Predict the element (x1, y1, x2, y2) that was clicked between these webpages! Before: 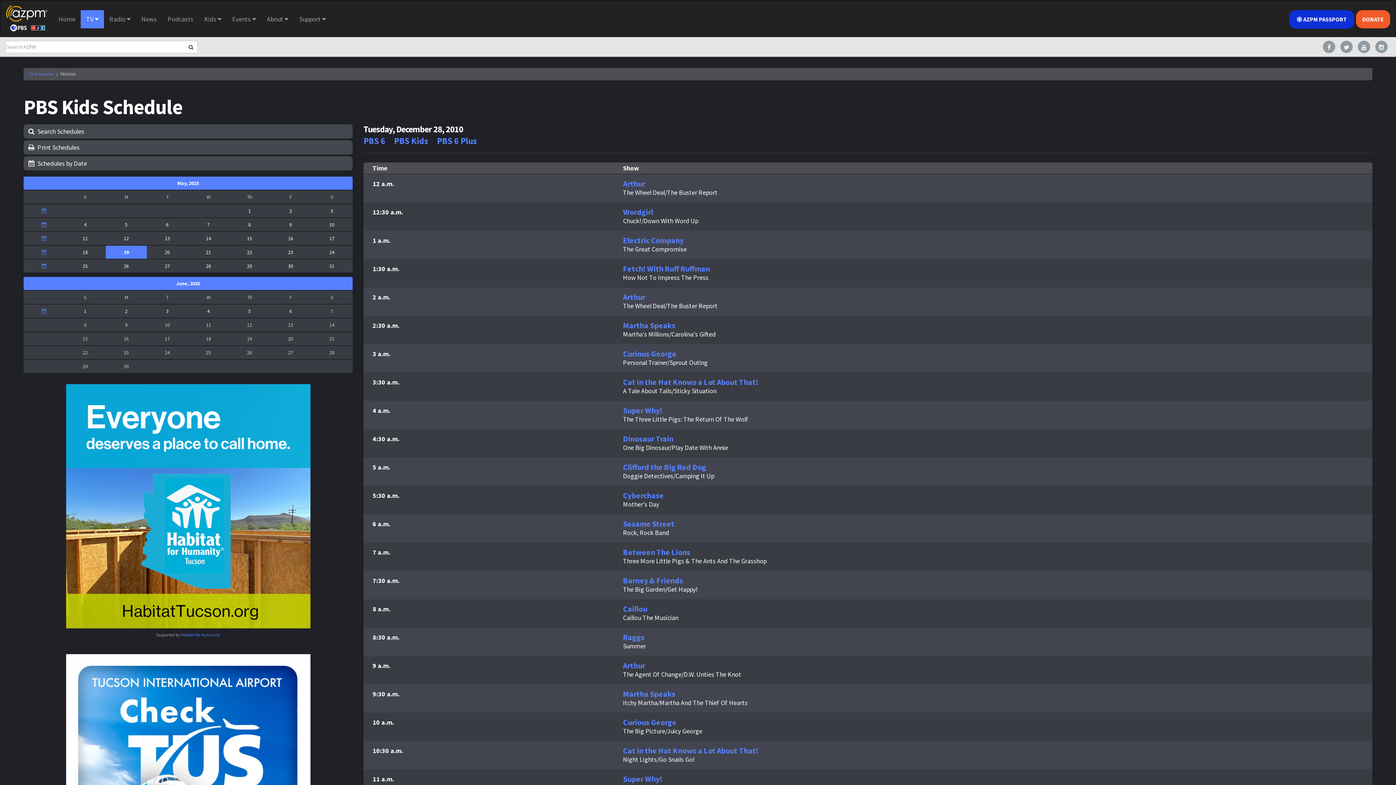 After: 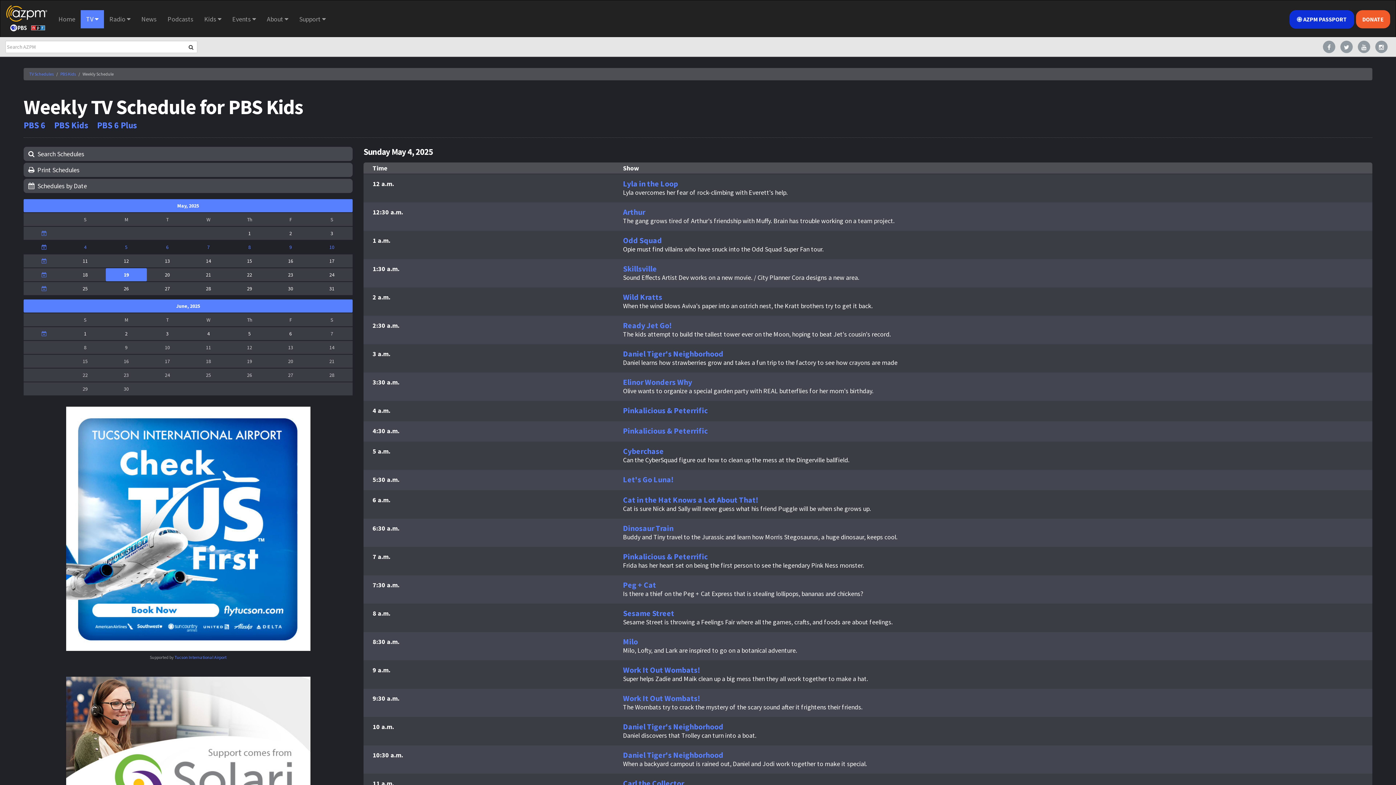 Action: bbox: (26, 221, 61, 228)